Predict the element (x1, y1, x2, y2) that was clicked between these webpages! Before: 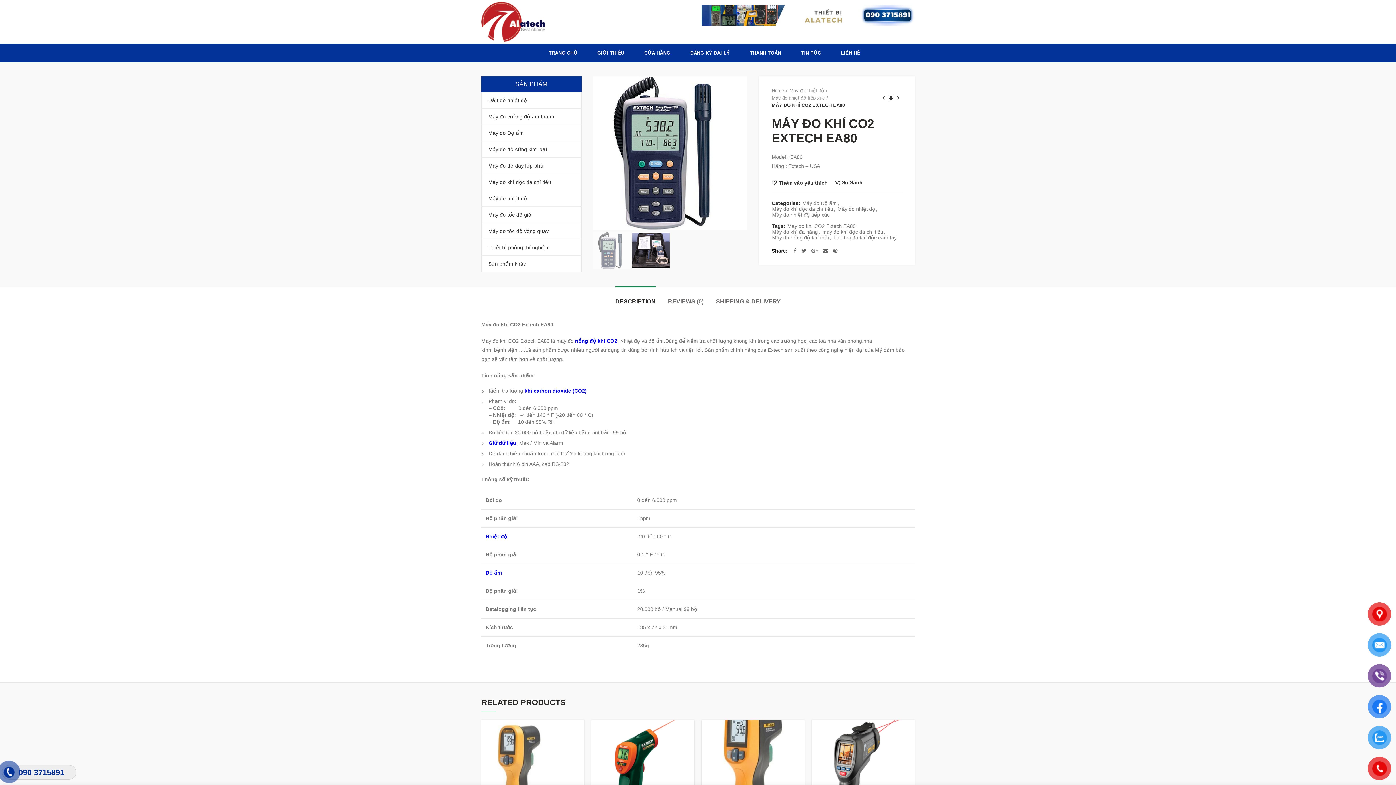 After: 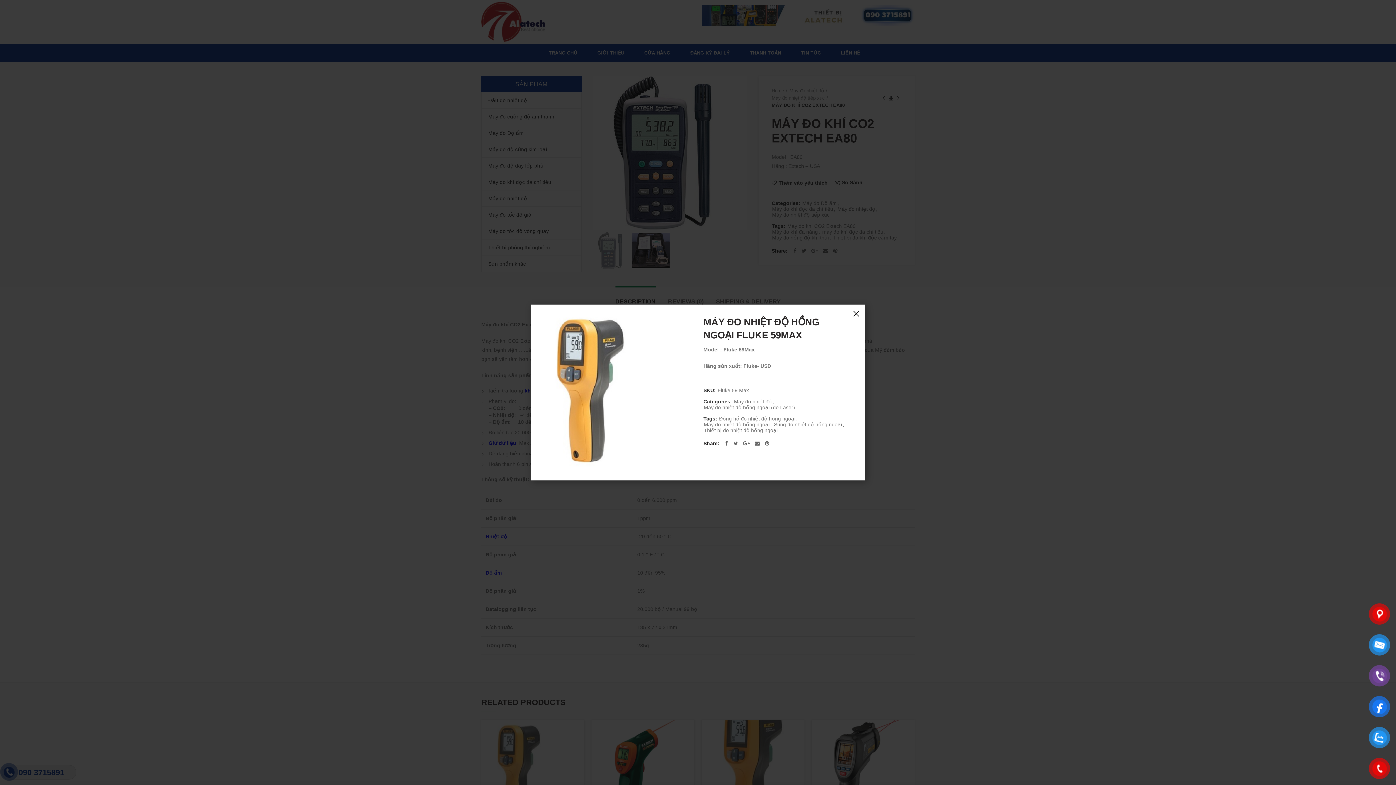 Action: label: Quick View bbox: (569, 740, 588, 756)